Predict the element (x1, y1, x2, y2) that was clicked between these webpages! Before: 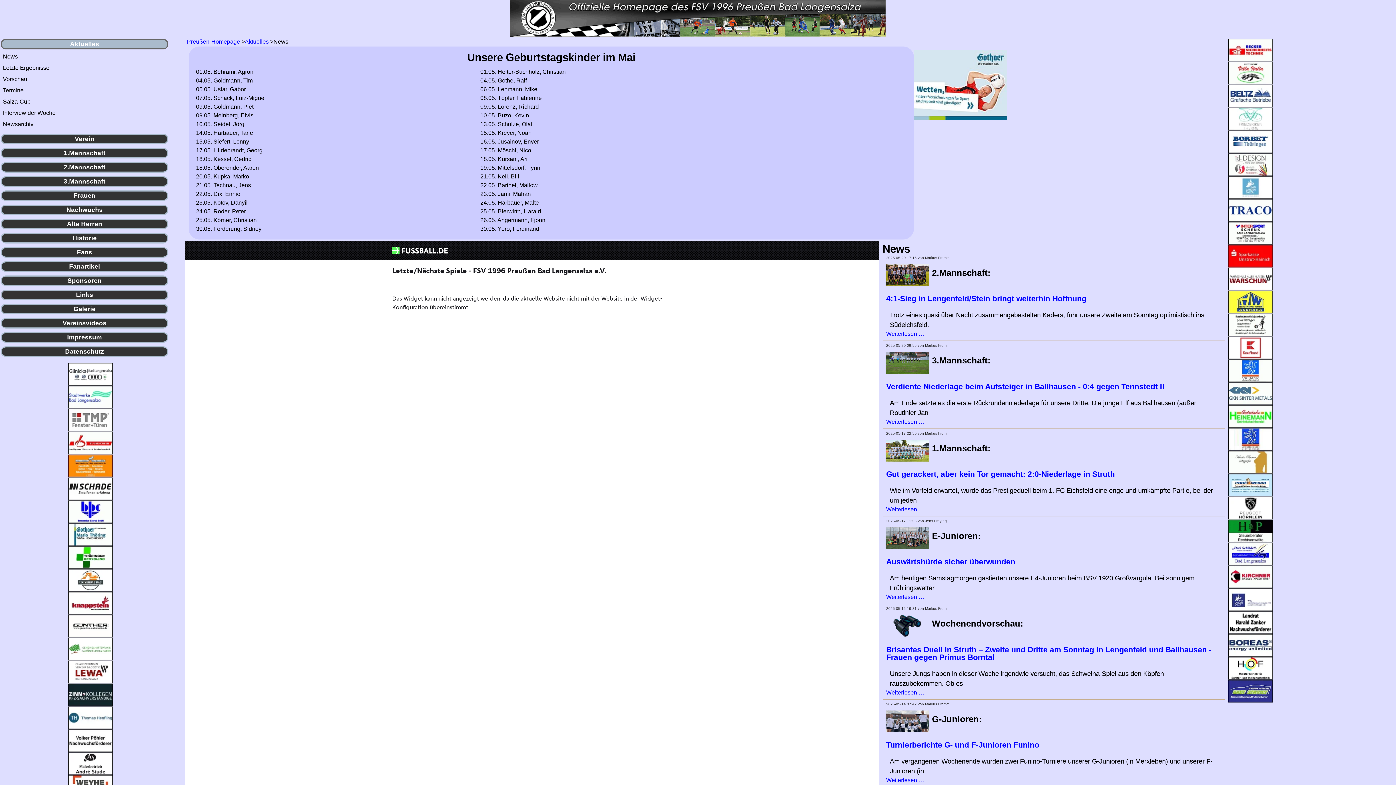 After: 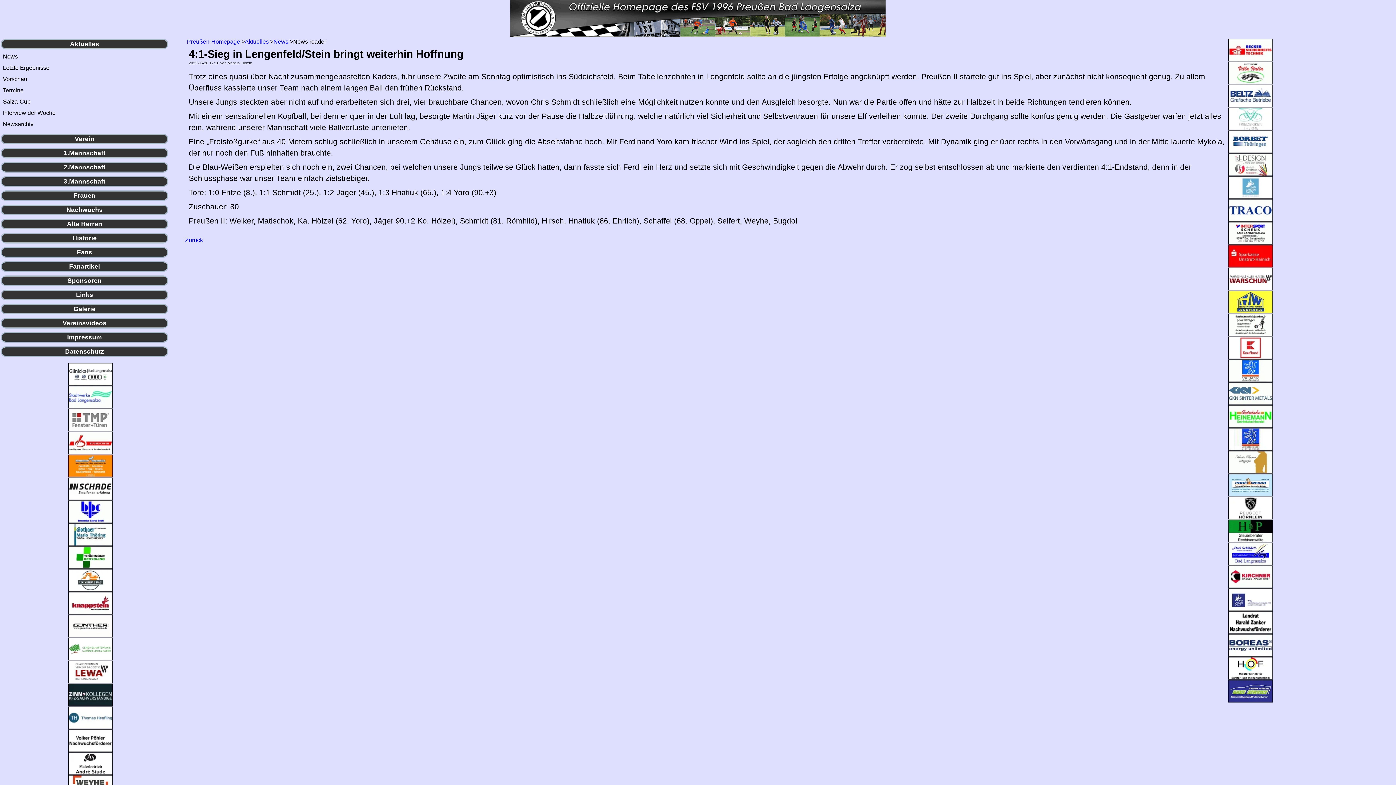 Action: bbox: (885, 271, 929, 277)